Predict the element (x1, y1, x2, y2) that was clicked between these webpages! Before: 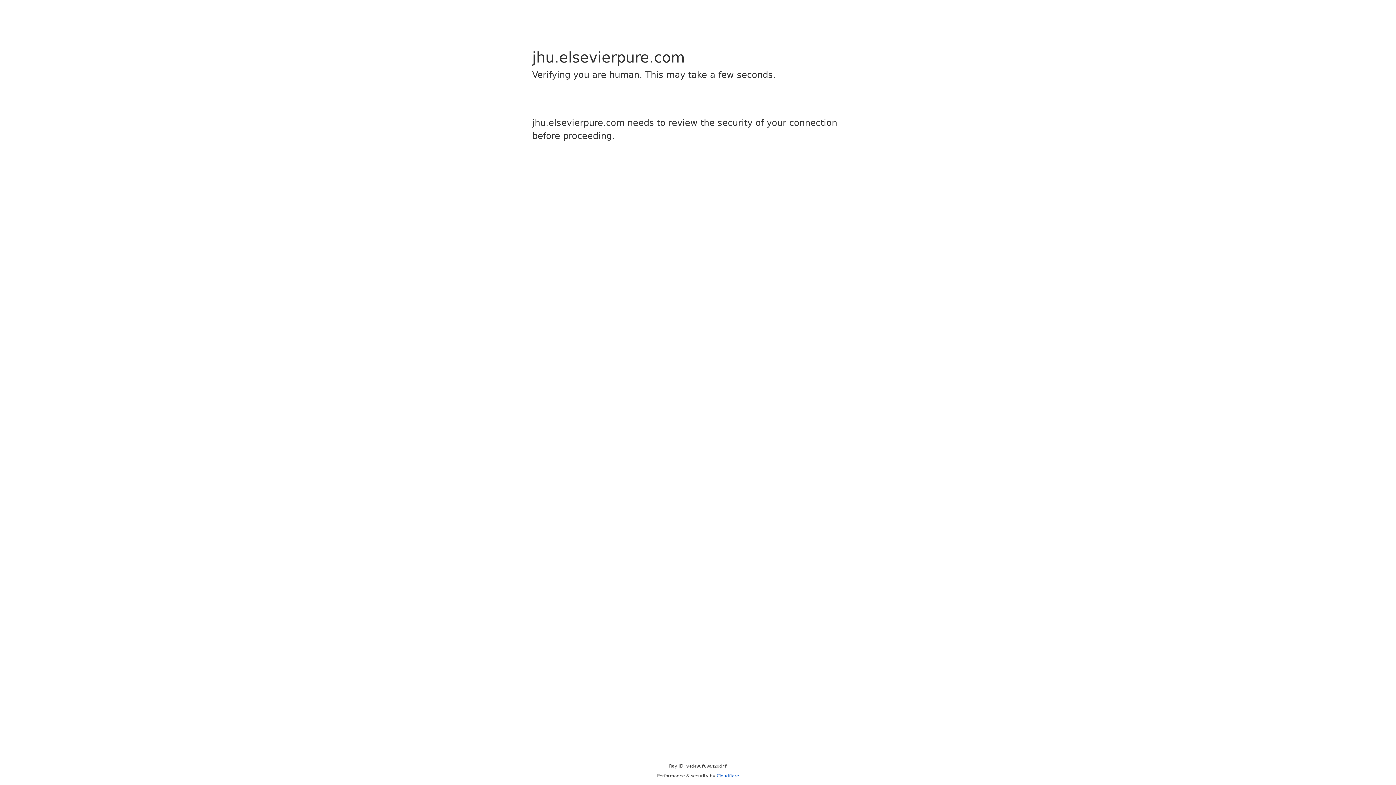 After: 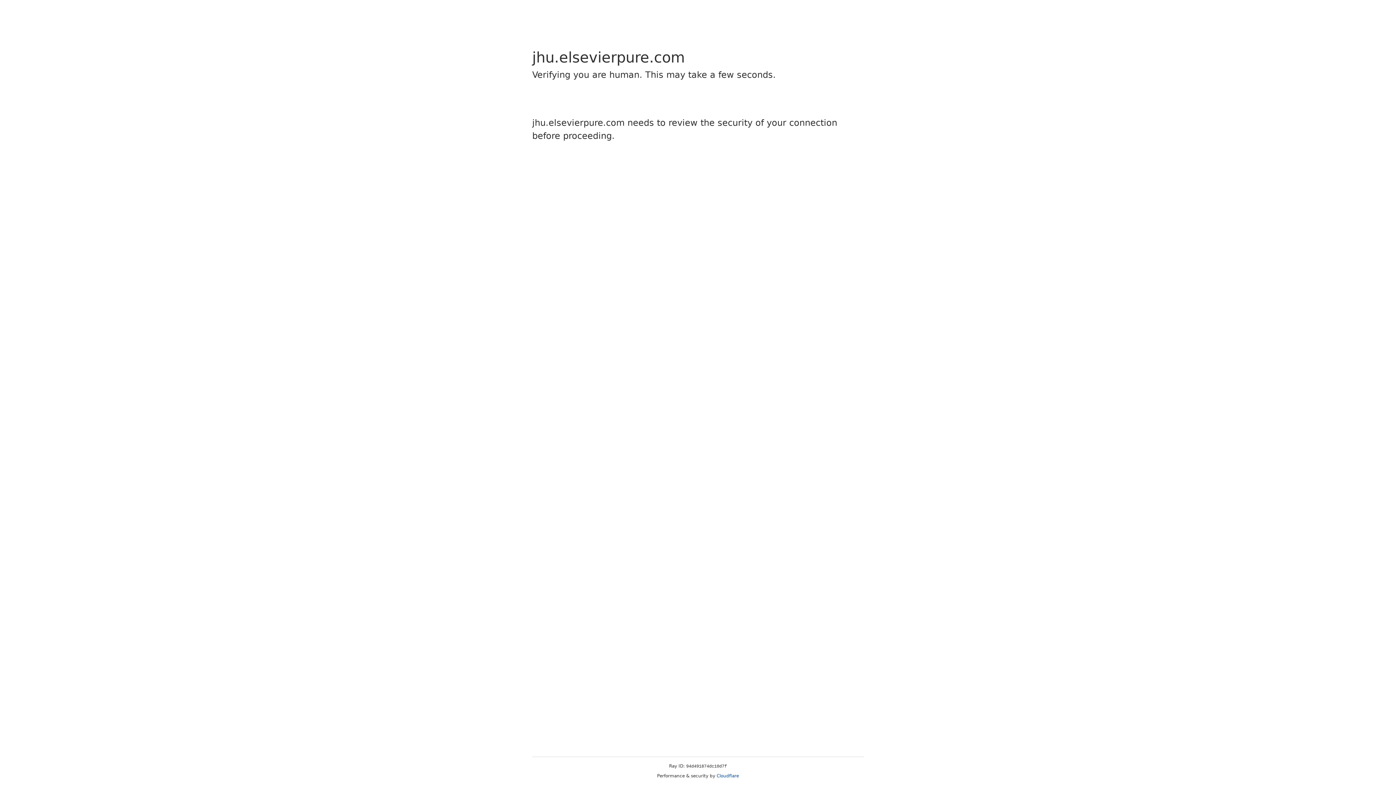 Action: label: Cloudflare bbox: (716, 773, 739, 778)